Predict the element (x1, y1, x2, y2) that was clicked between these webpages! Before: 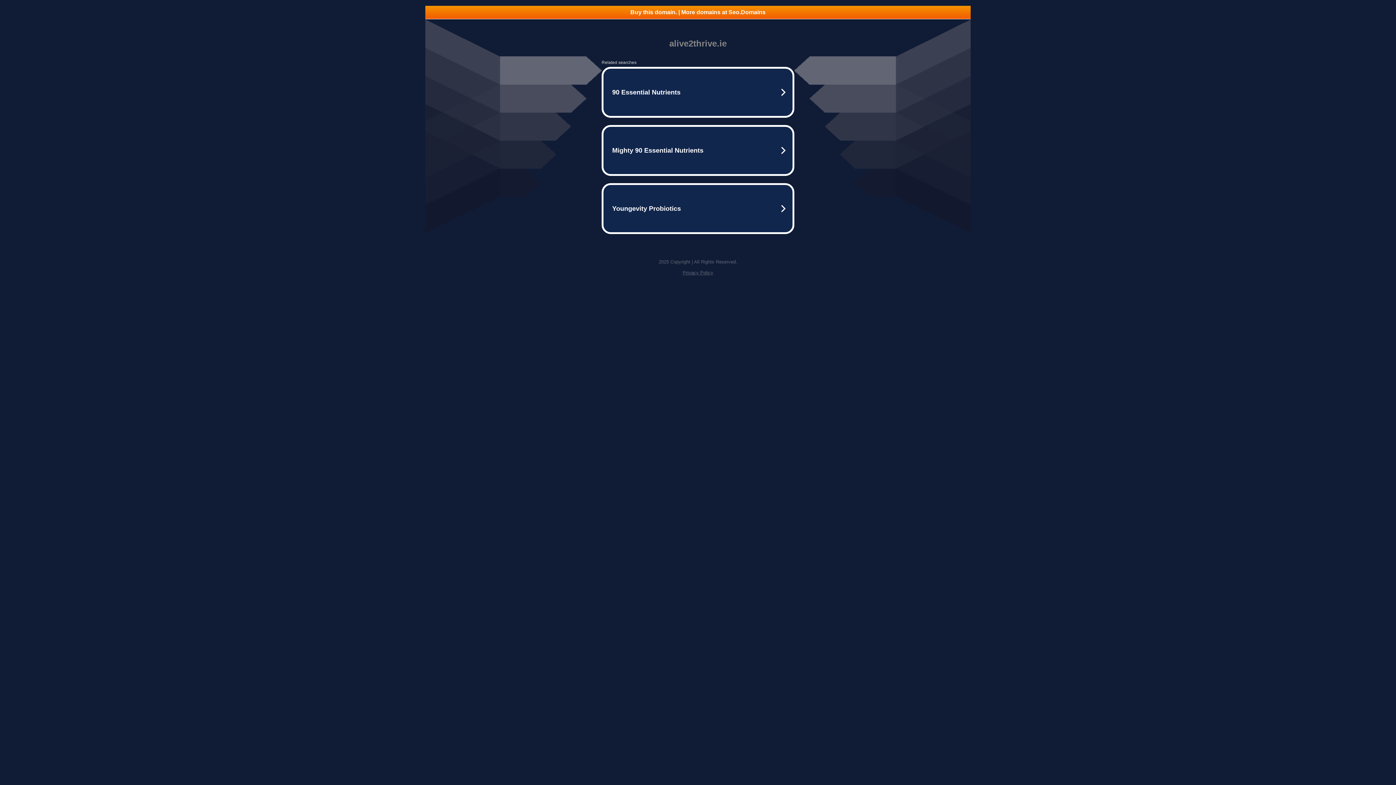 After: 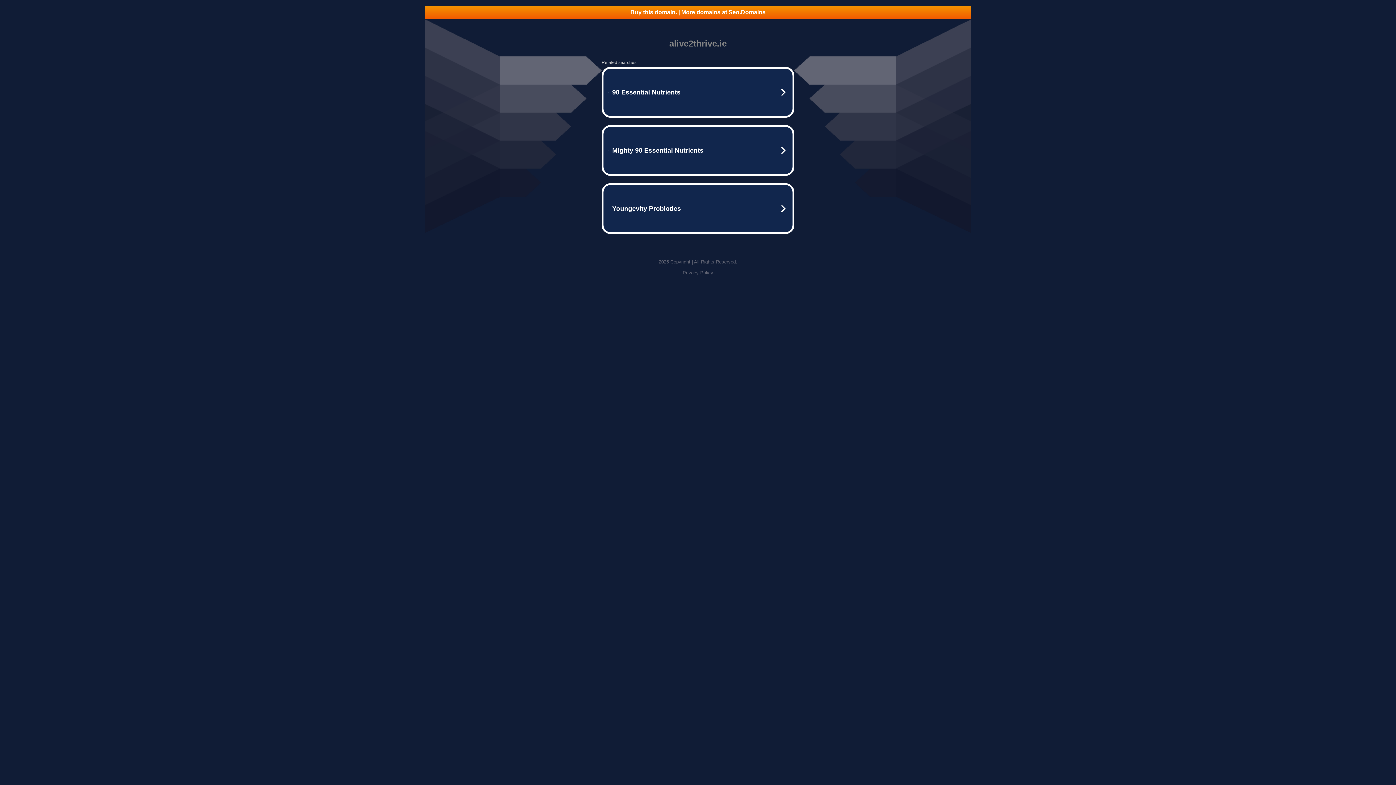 Action: bbox: (682, 270, 713, 275) label: Privacy Policy